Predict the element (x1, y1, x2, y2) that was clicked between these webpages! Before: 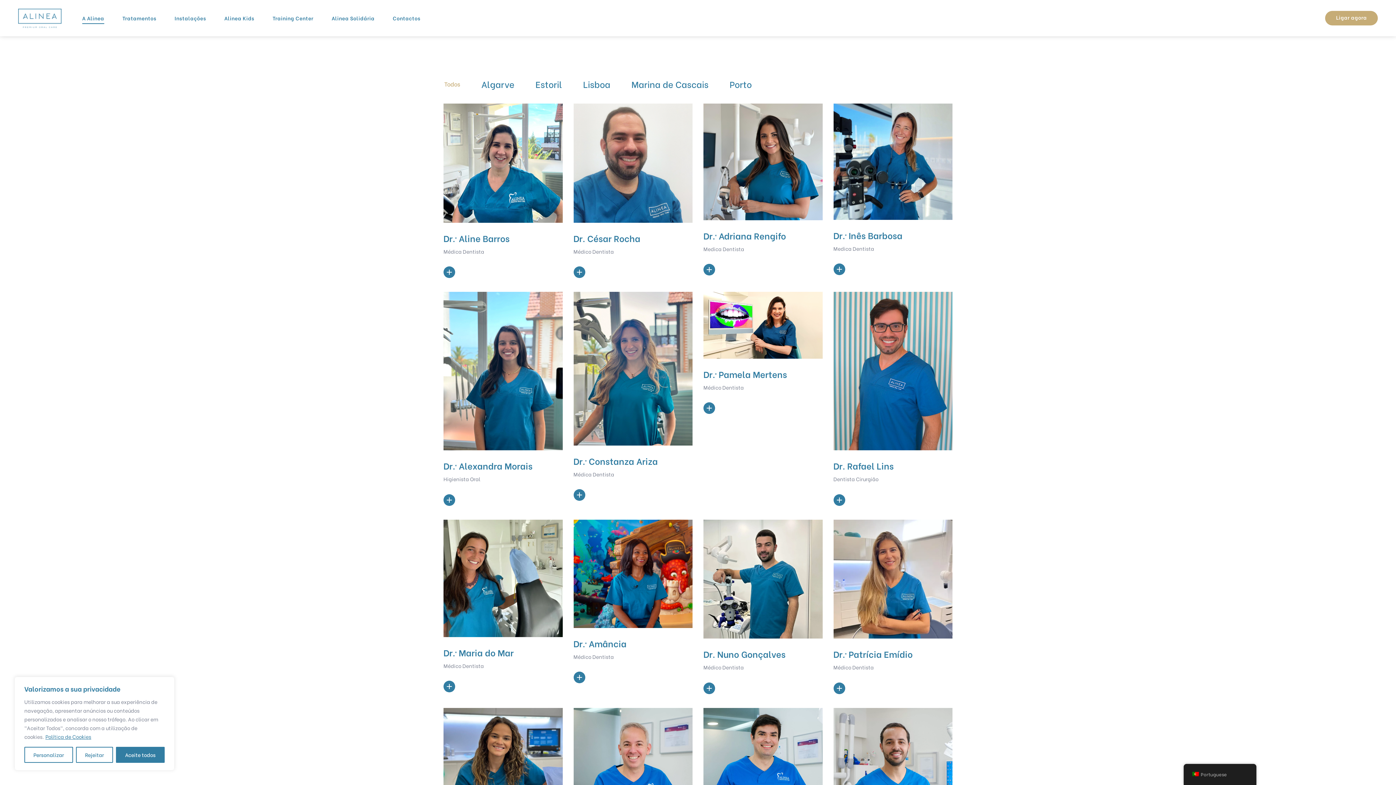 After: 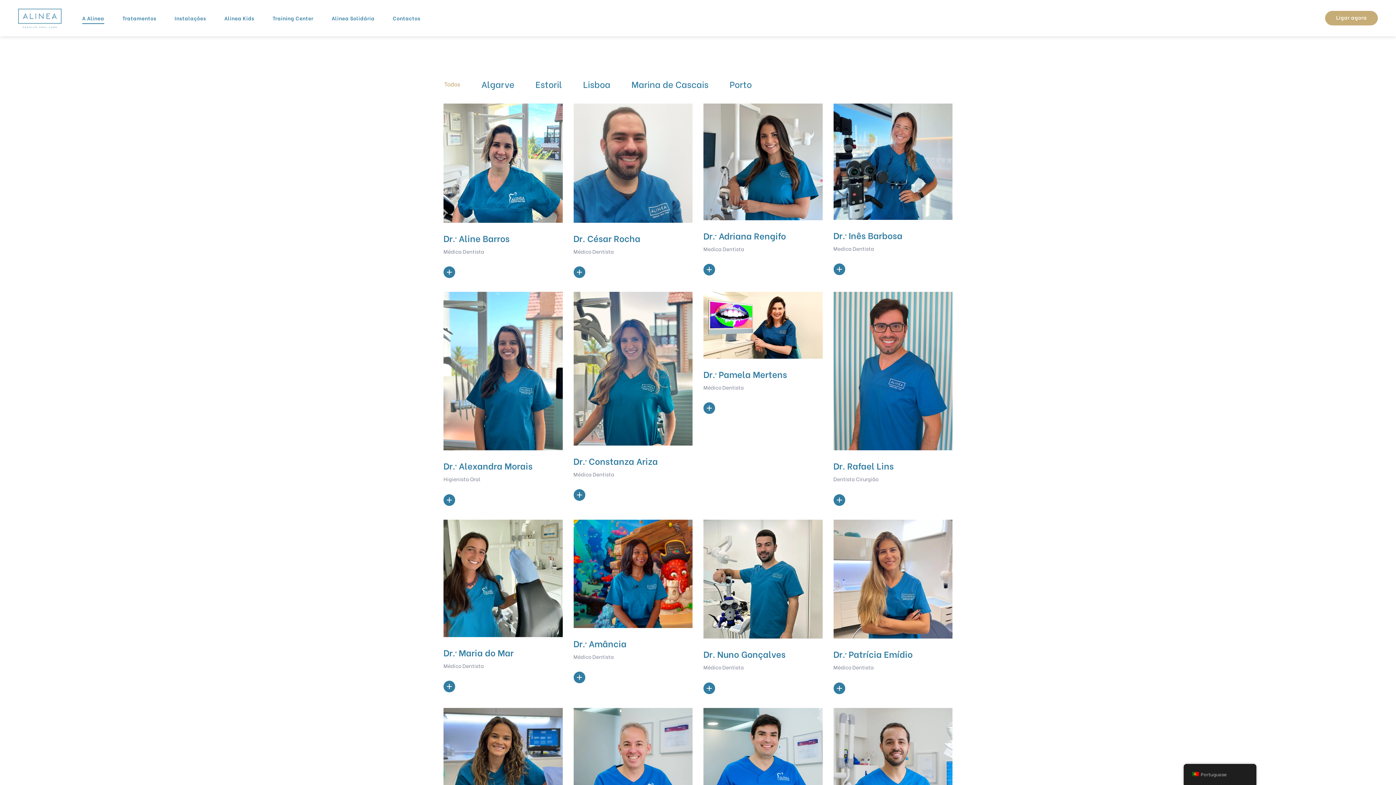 Action: label: Aceite todos bbox: (116, 747, 164, 763)